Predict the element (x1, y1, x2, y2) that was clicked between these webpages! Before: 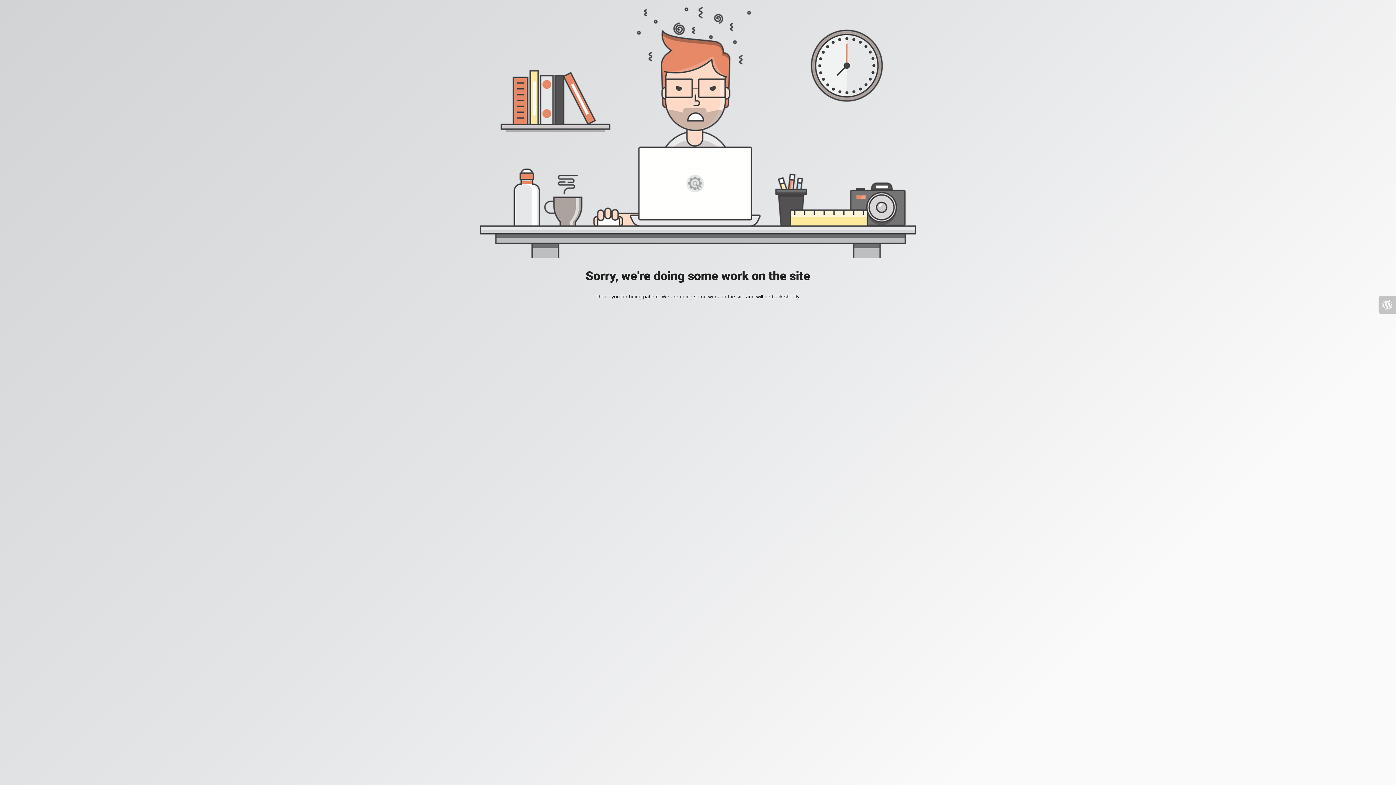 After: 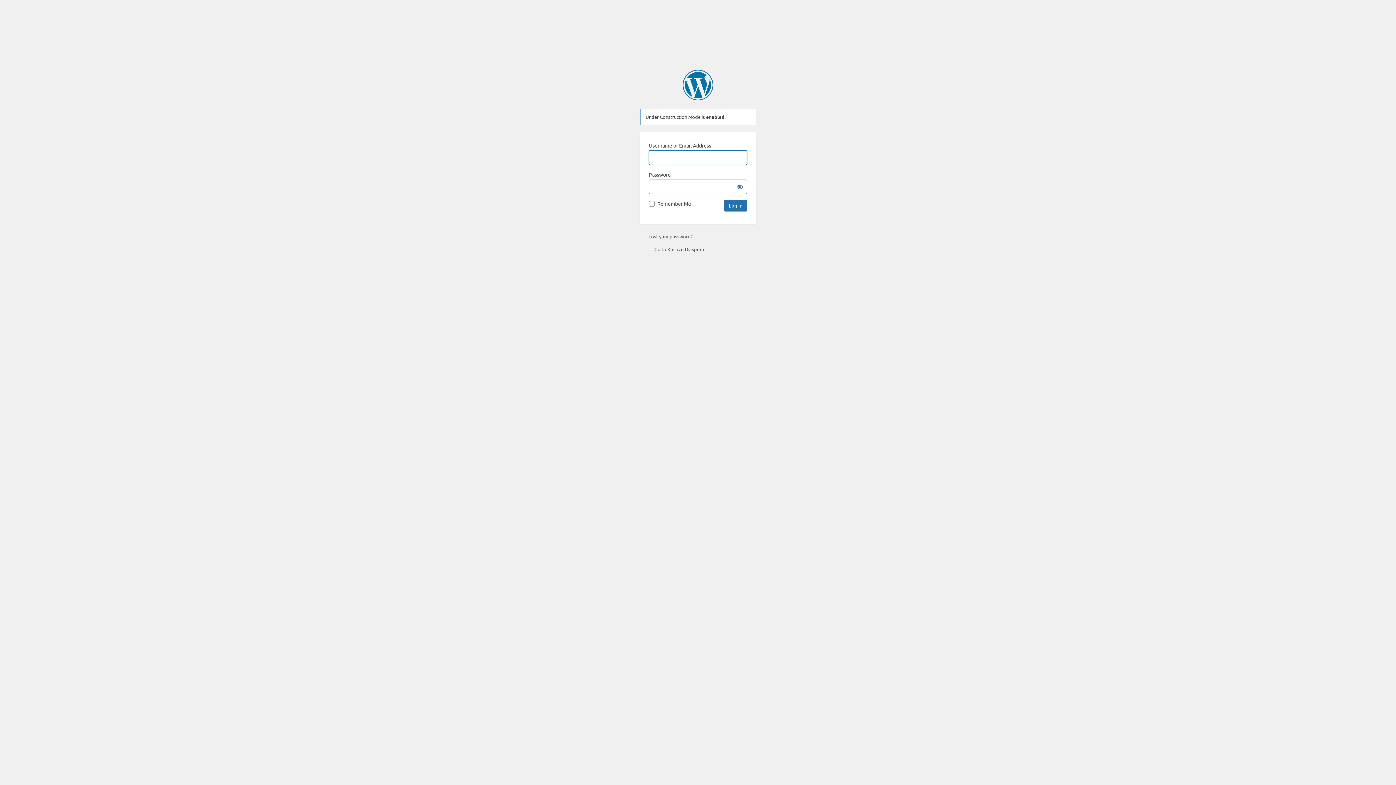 Action: bbox: (1378, 296, 1396, 313)